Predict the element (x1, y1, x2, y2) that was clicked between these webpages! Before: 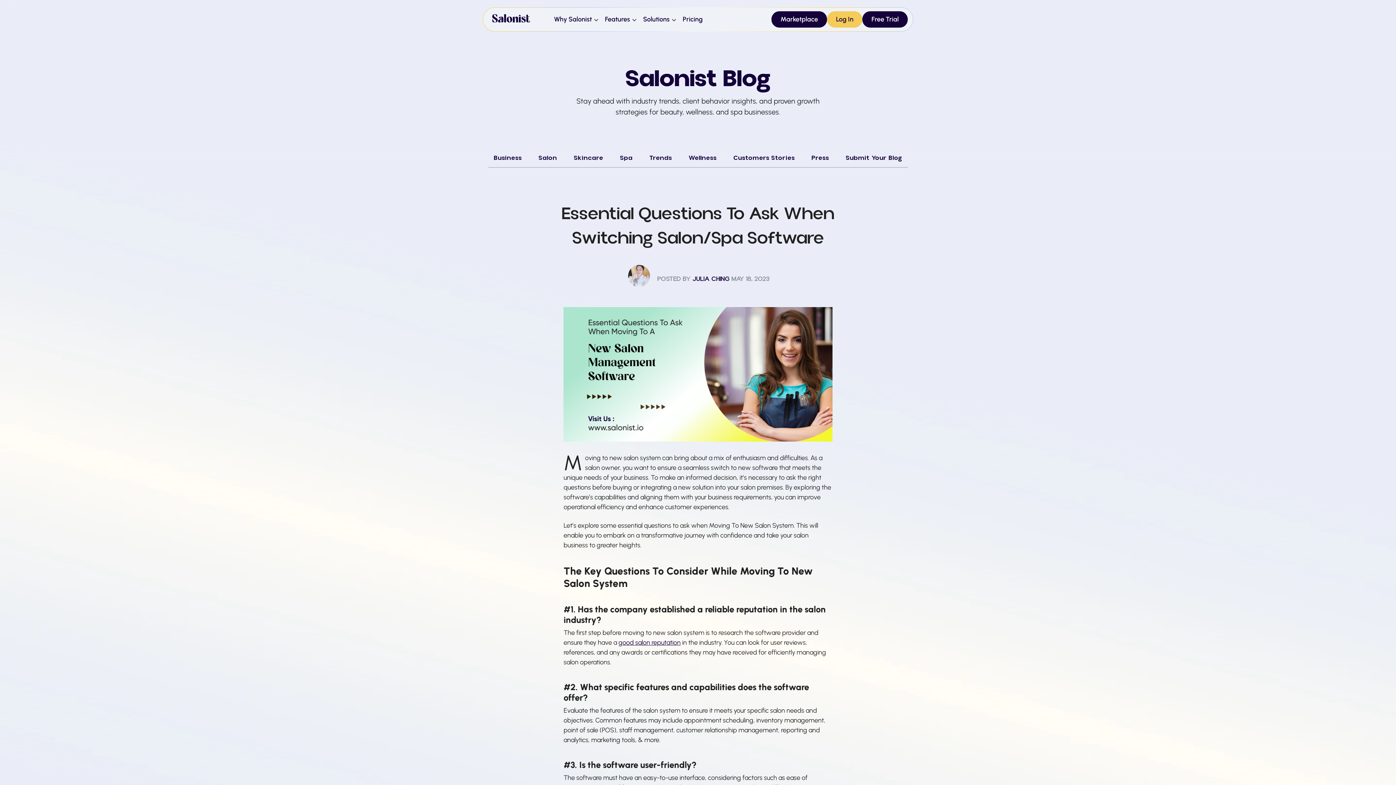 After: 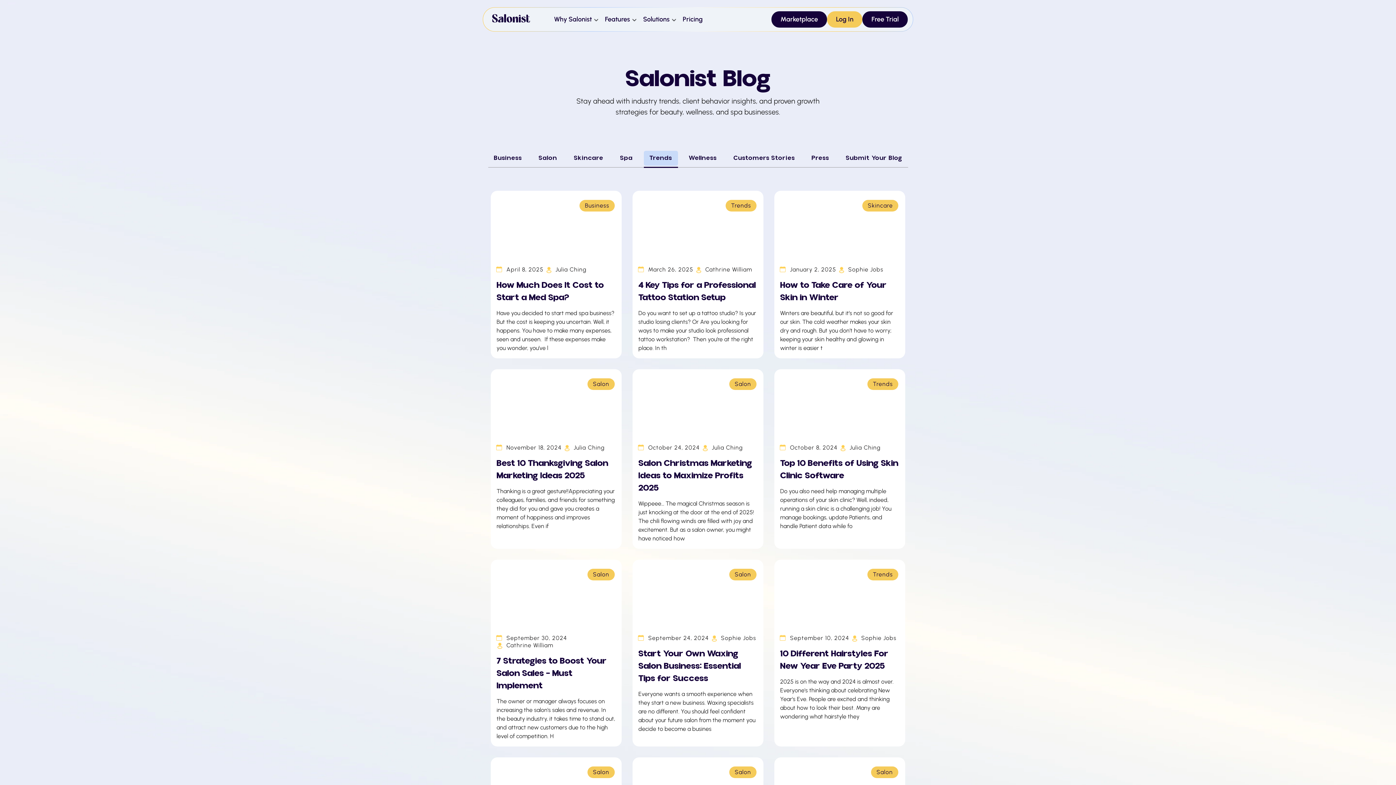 Action: label: Trends bbox: (643, 151, 678, 165)